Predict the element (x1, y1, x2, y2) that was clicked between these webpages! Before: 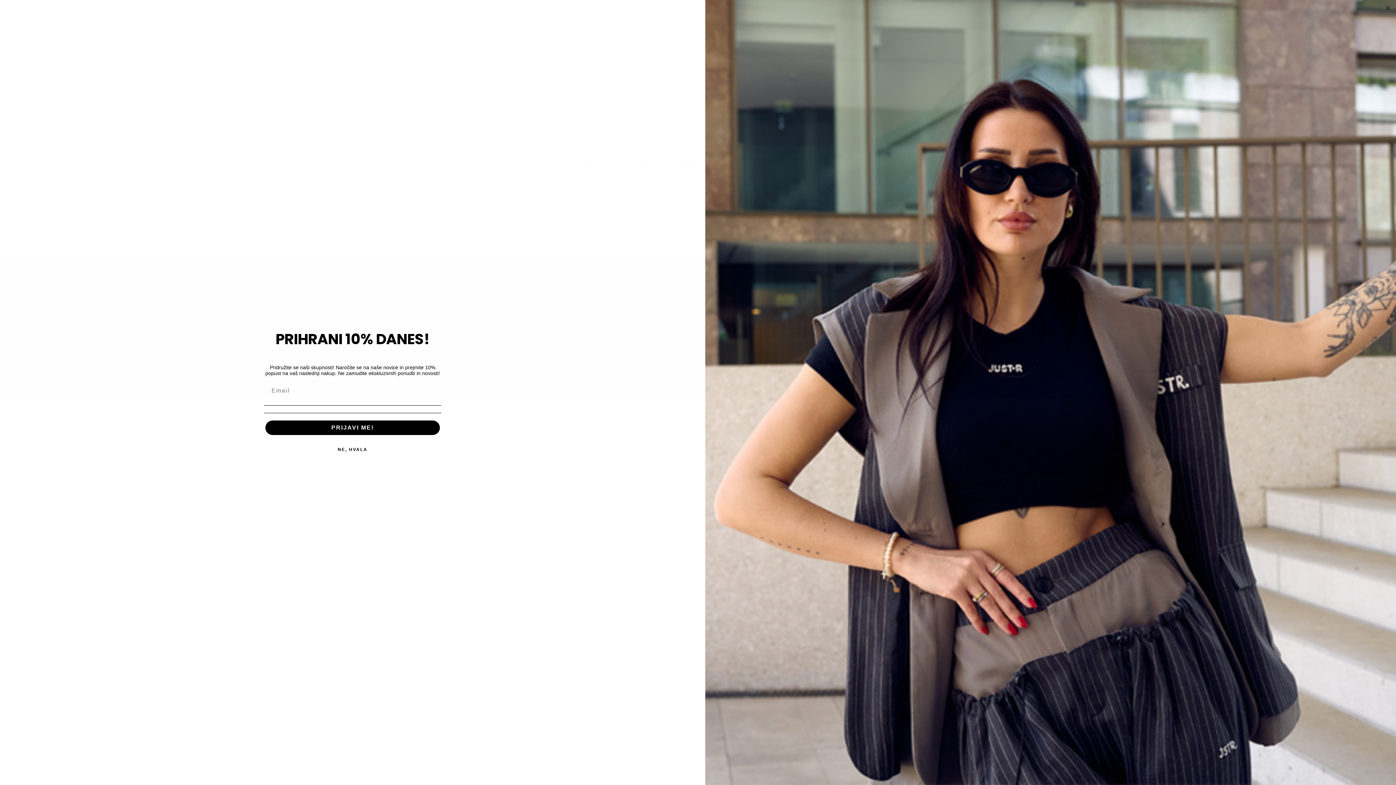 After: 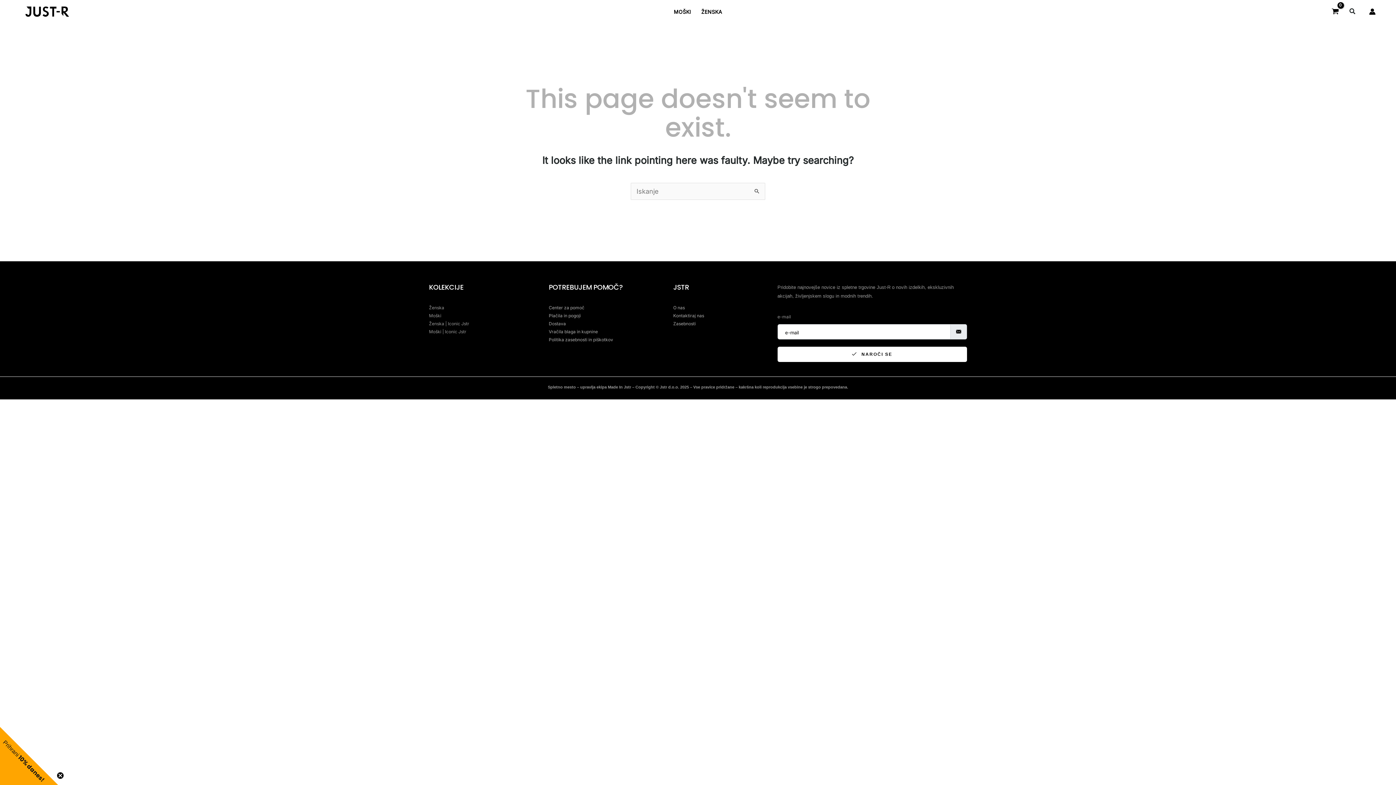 Action: label: Close dialog bbox: (1384, 3, 1392, 12)